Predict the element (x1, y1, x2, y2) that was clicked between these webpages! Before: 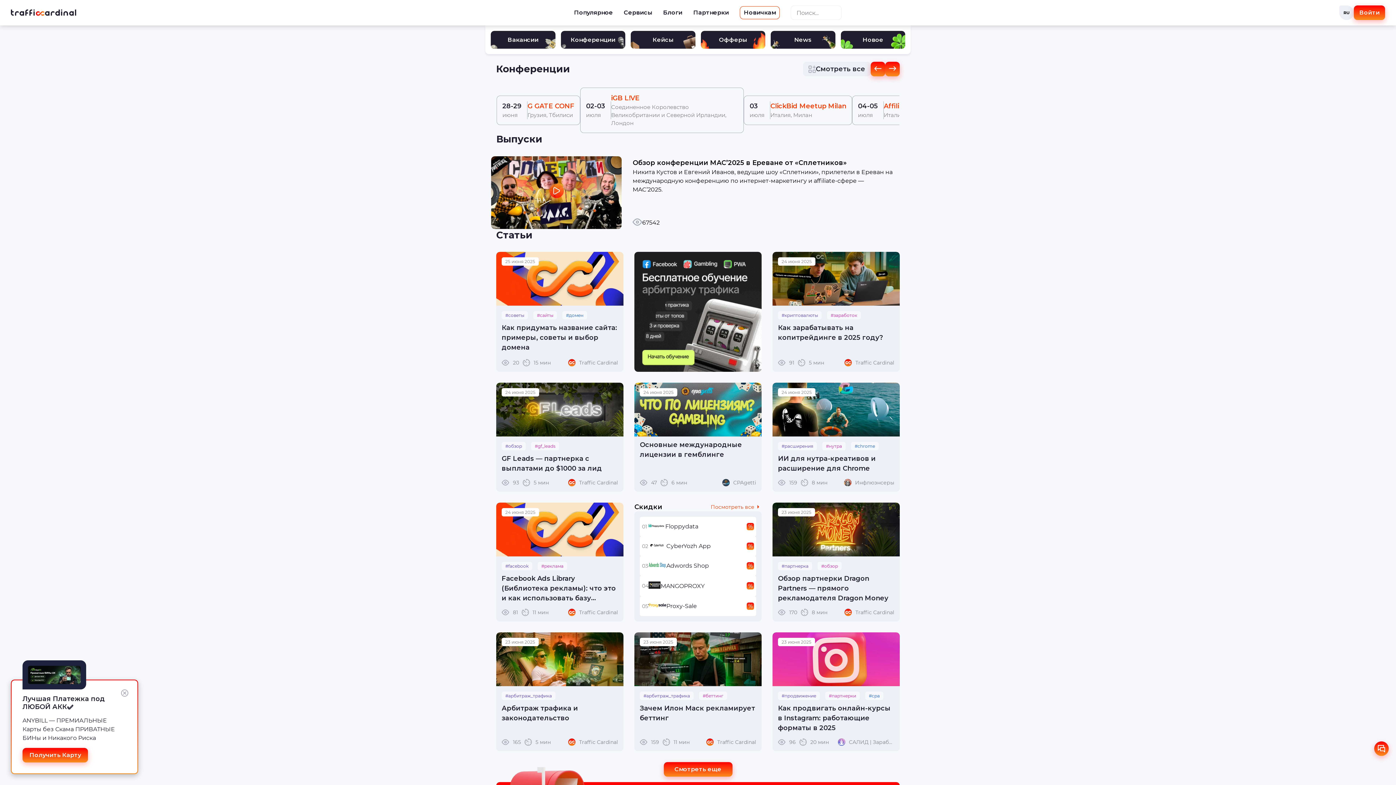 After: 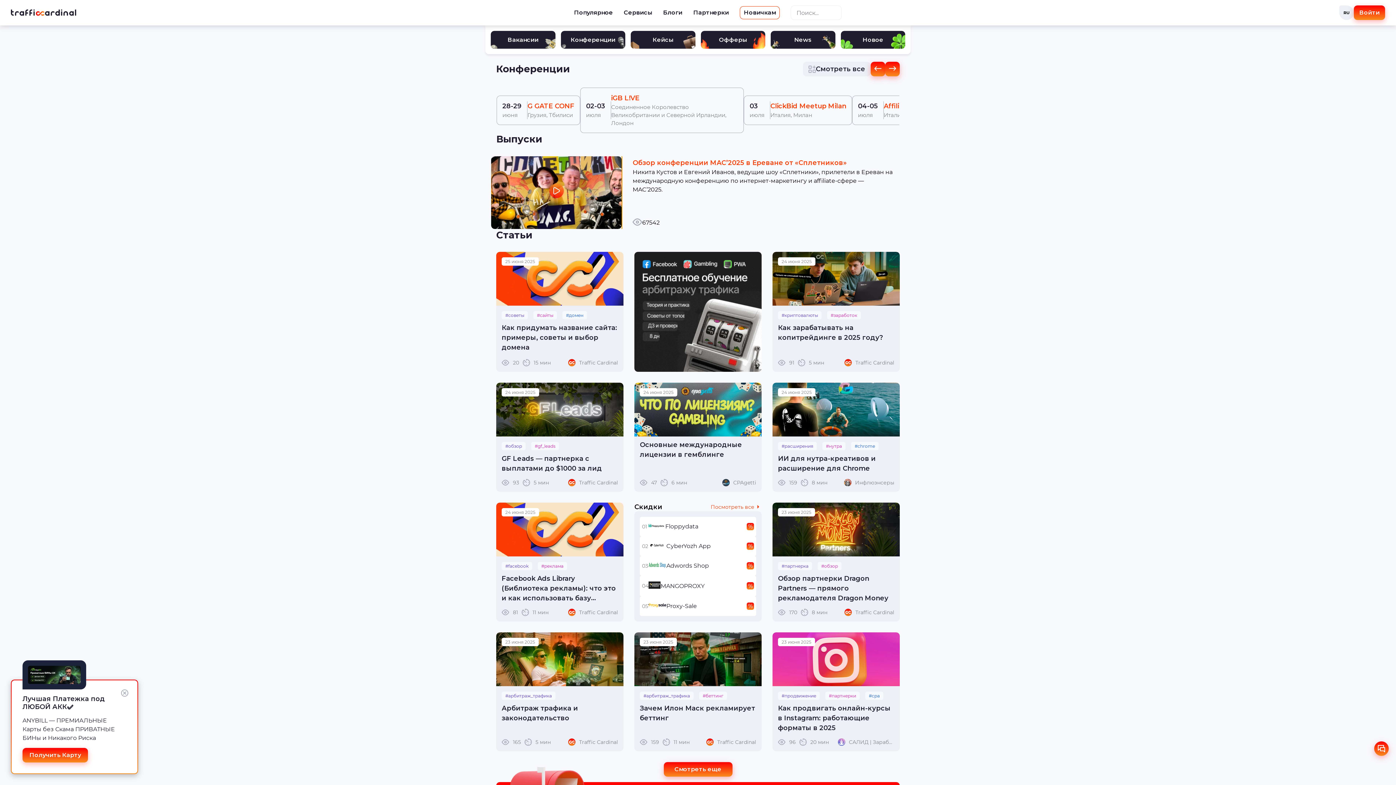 Action: bbox: (491, 156, 621, 228)